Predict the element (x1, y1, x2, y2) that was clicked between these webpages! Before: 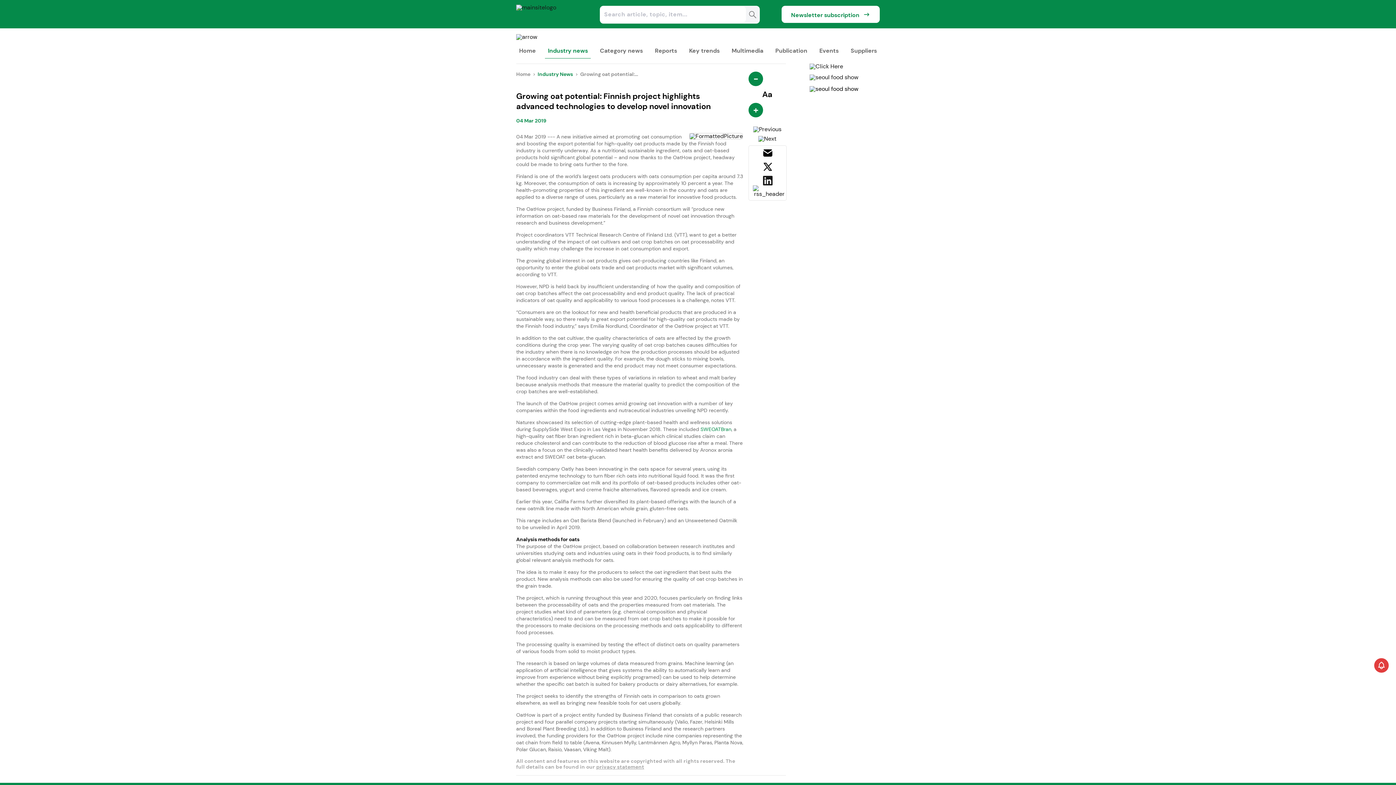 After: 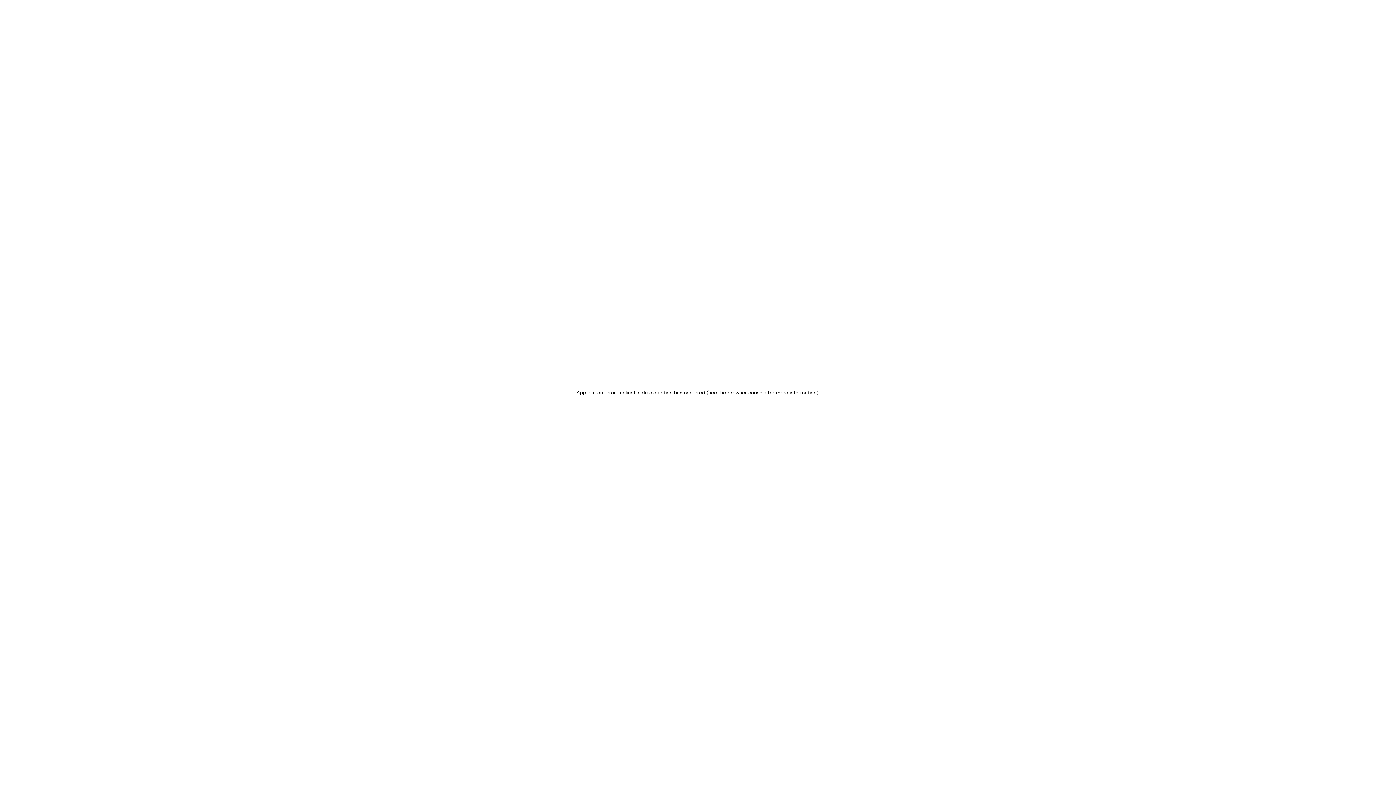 Action: label: Industry news bbox: (548, 47, 588, 54)